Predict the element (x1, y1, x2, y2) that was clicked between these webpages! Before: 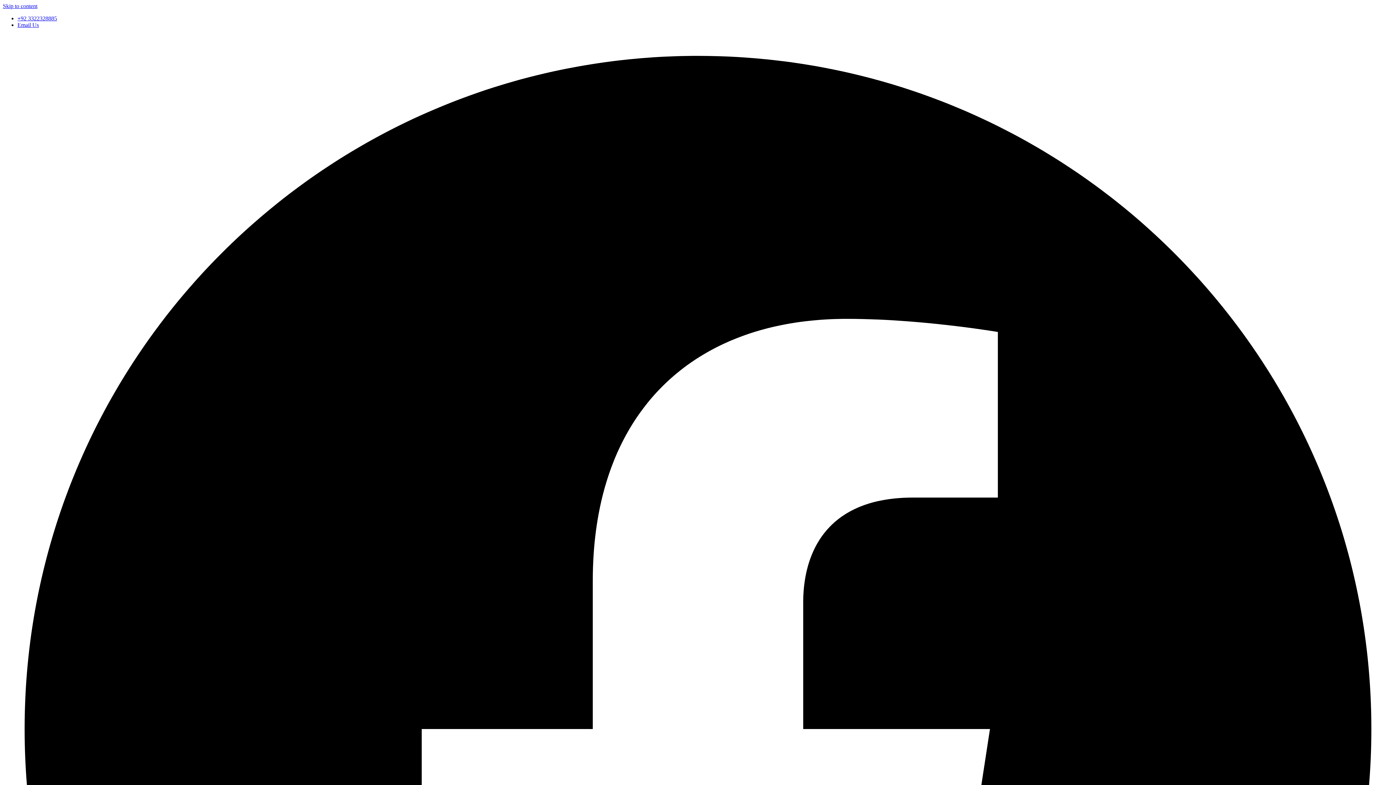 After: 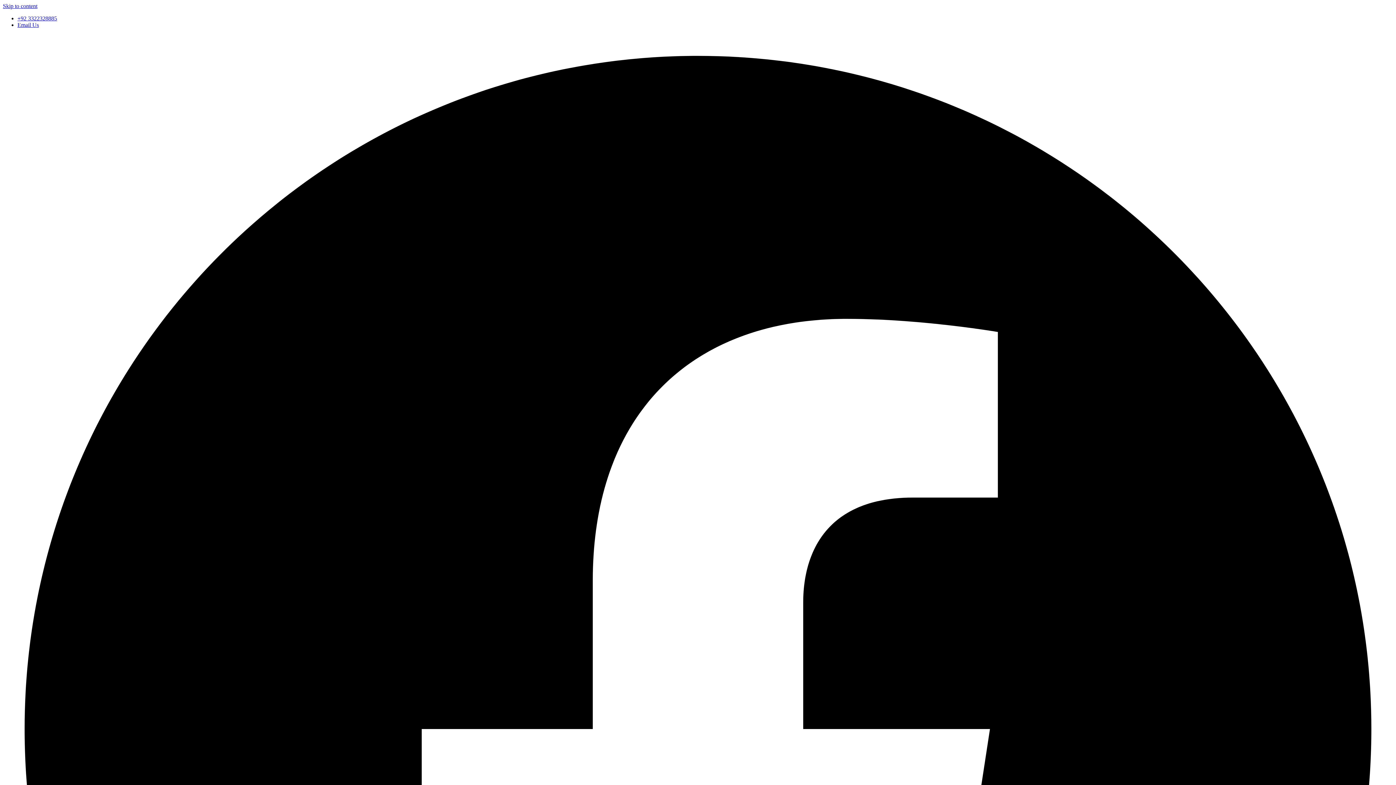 Action: bbox: (17, 21, 38, 28) label: Email Us